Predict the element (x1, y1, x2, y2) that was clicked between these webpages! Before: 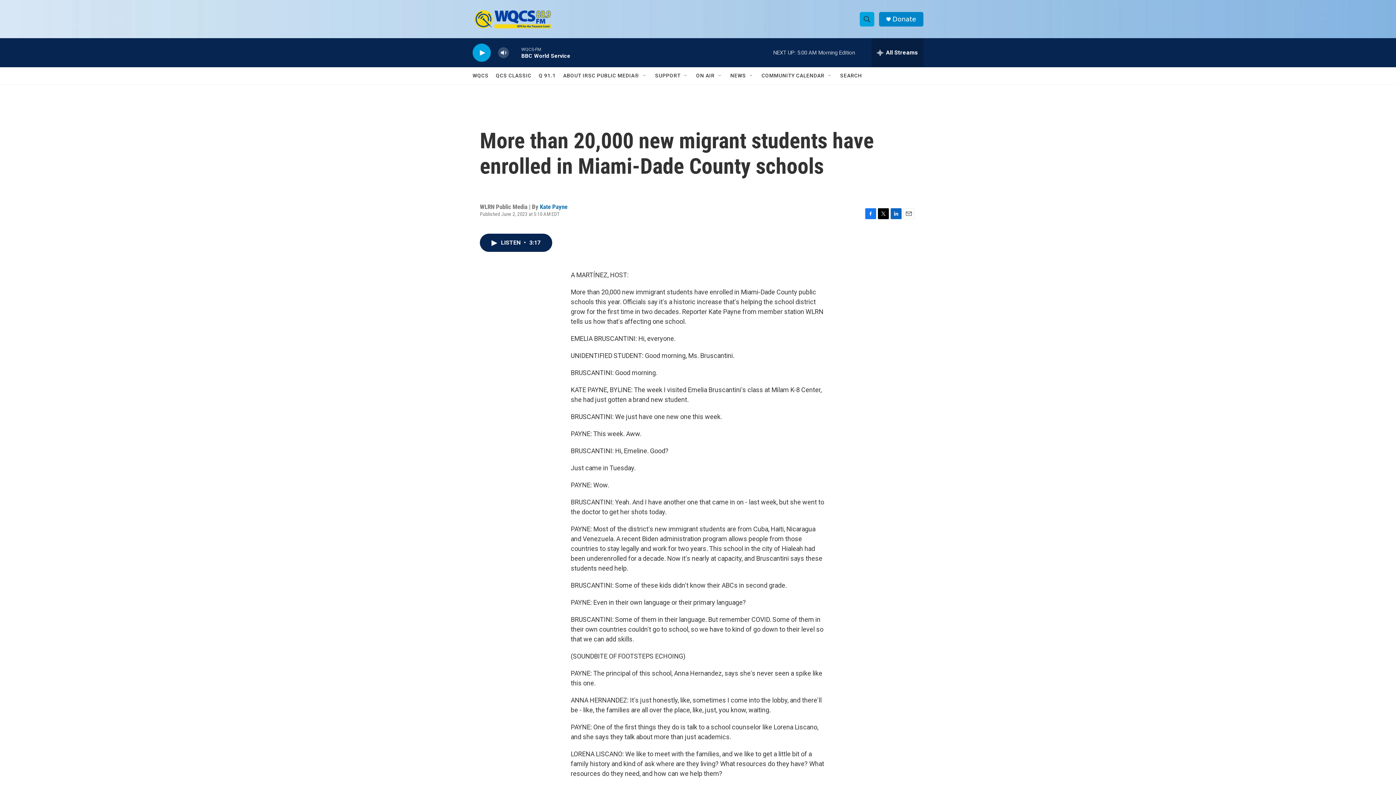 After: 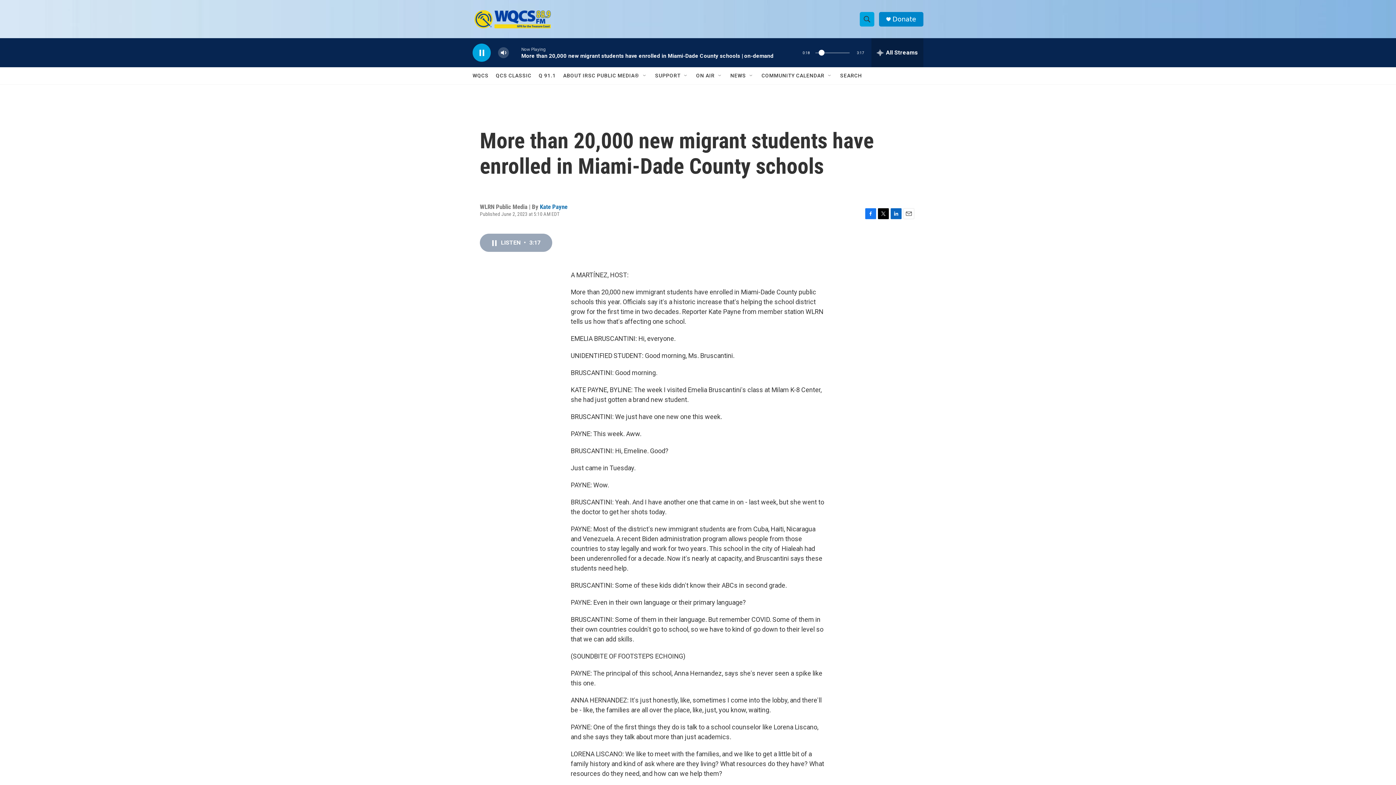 Action: label: LISTEN • 3:17 bbox: (480, 233, 552, 252)